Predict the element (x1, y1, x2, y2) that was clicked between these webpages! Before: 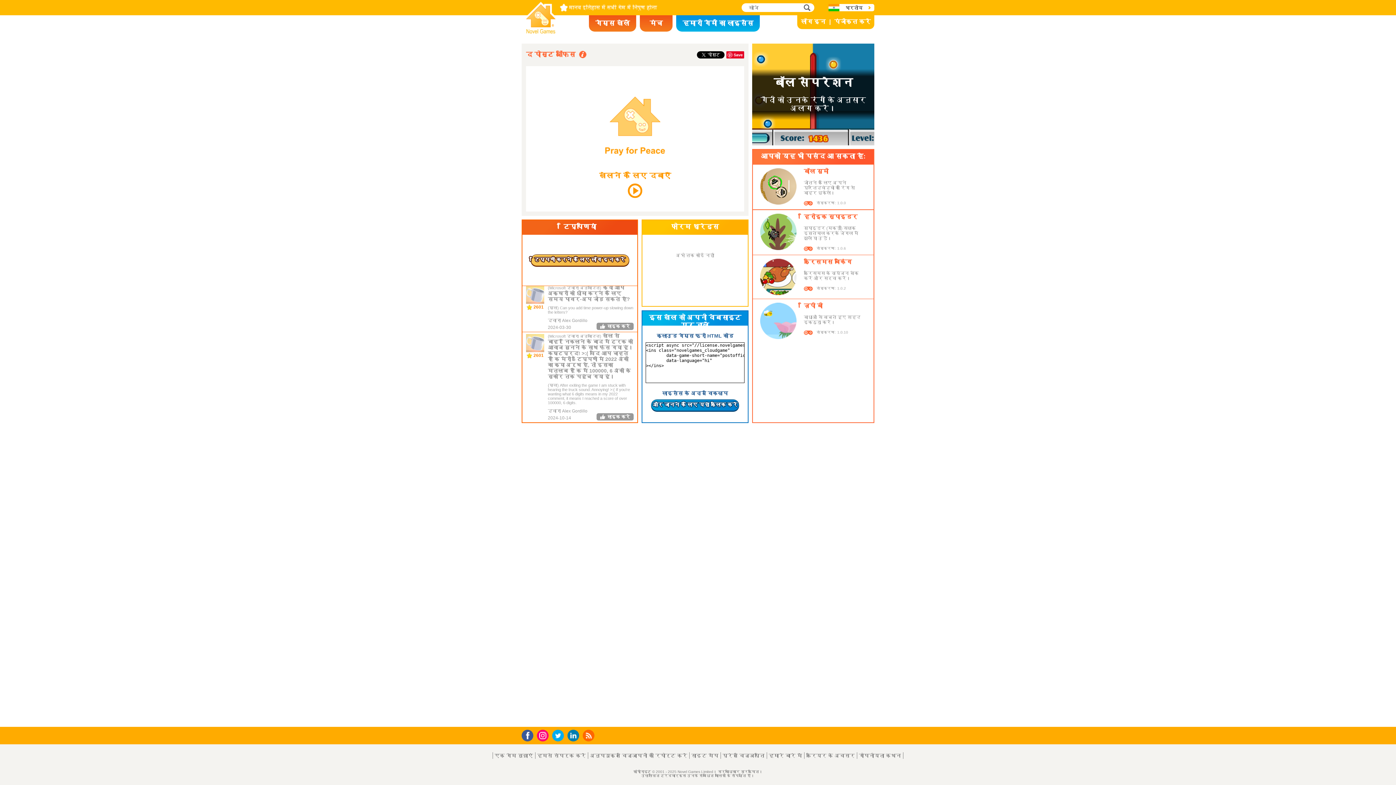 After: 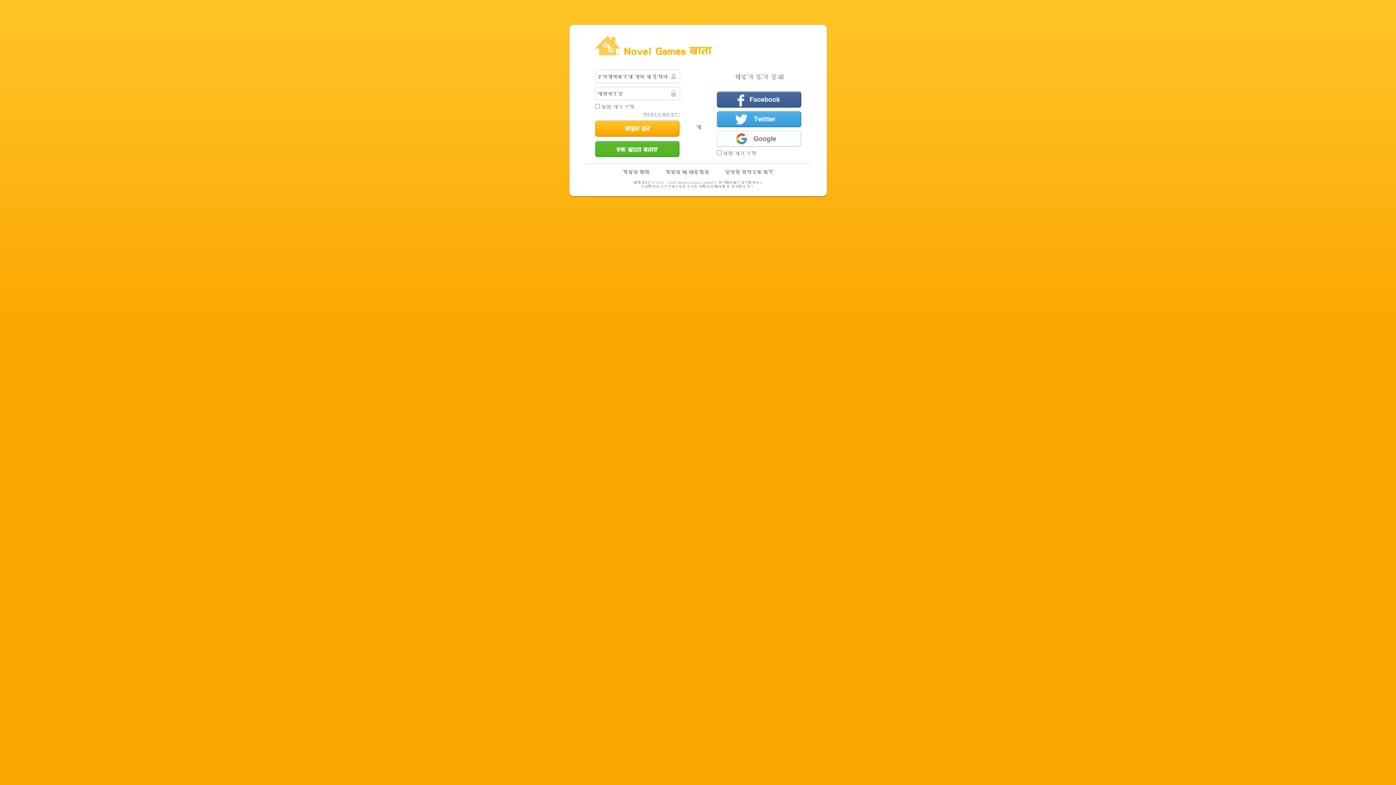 Action: label: टिप्पणी करने के लिए लॉग इन करें bbox: (531, 254, 628, 265)